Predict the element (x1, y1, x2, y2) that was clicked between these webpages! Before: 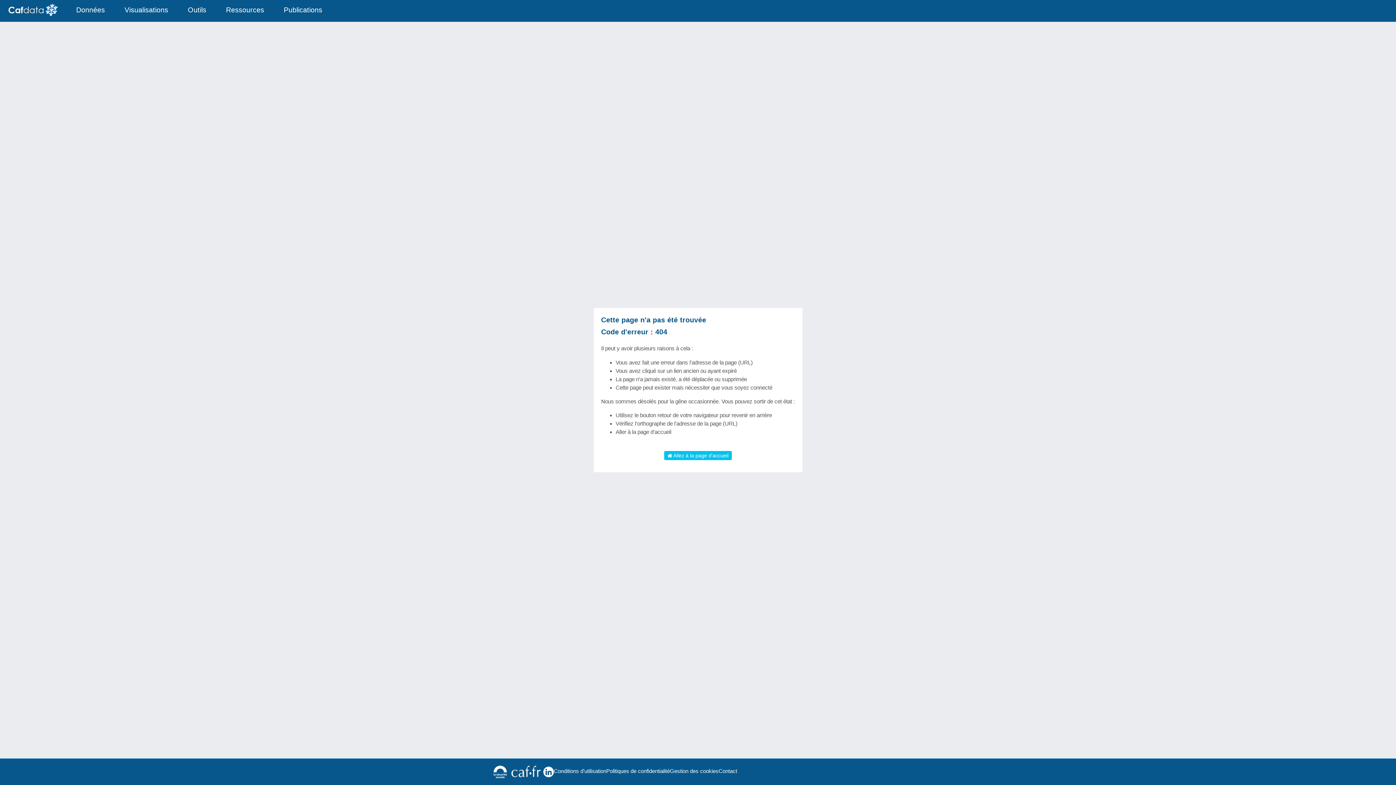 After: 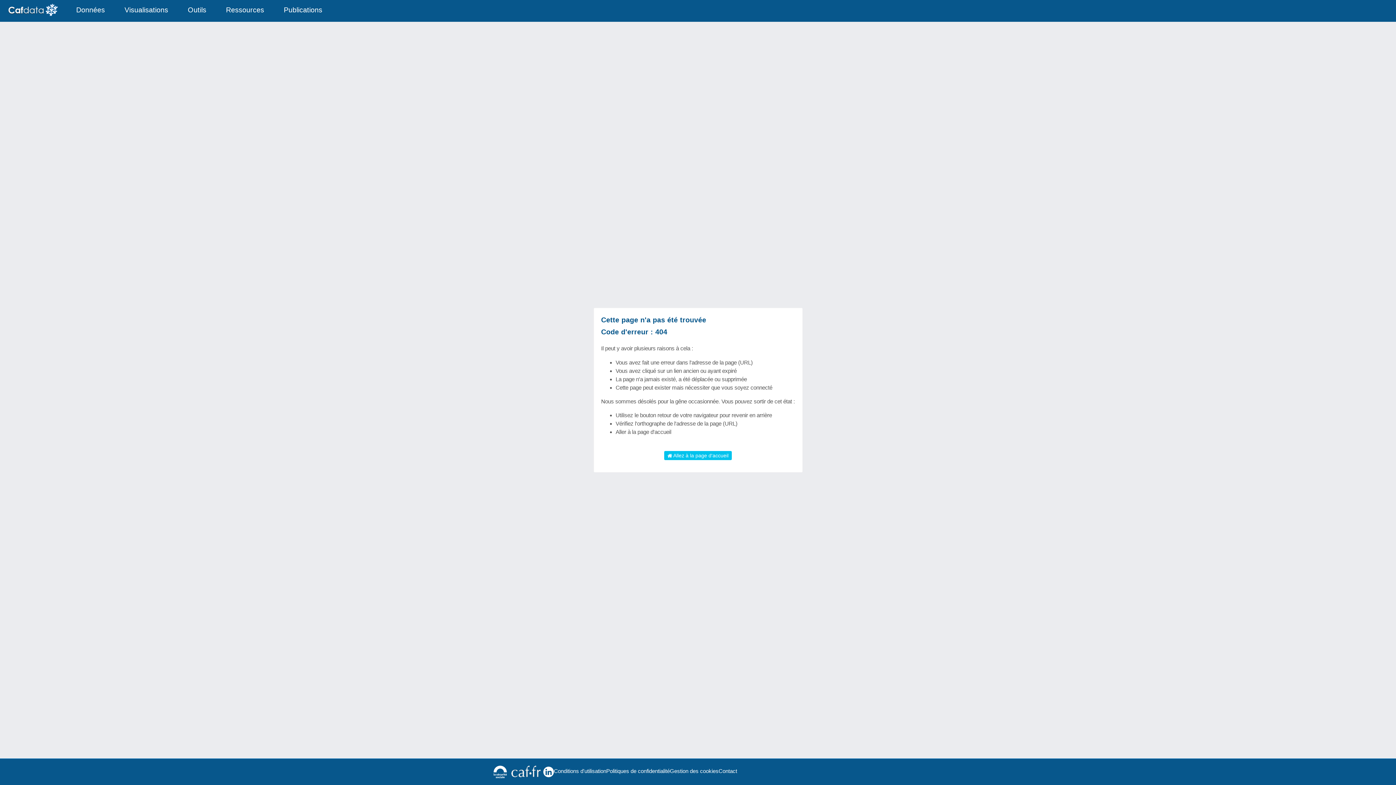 Action: bbox: (543, 766, 554, 777)